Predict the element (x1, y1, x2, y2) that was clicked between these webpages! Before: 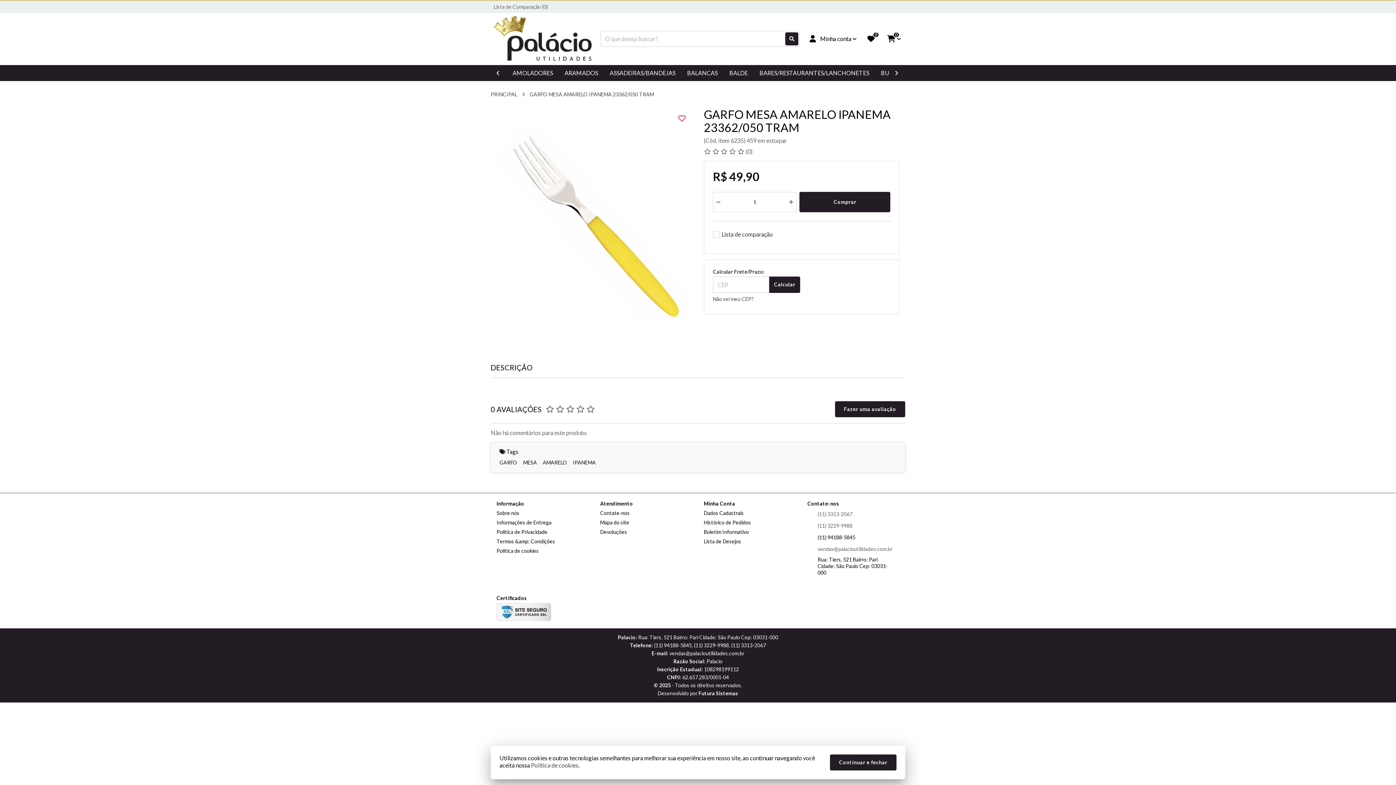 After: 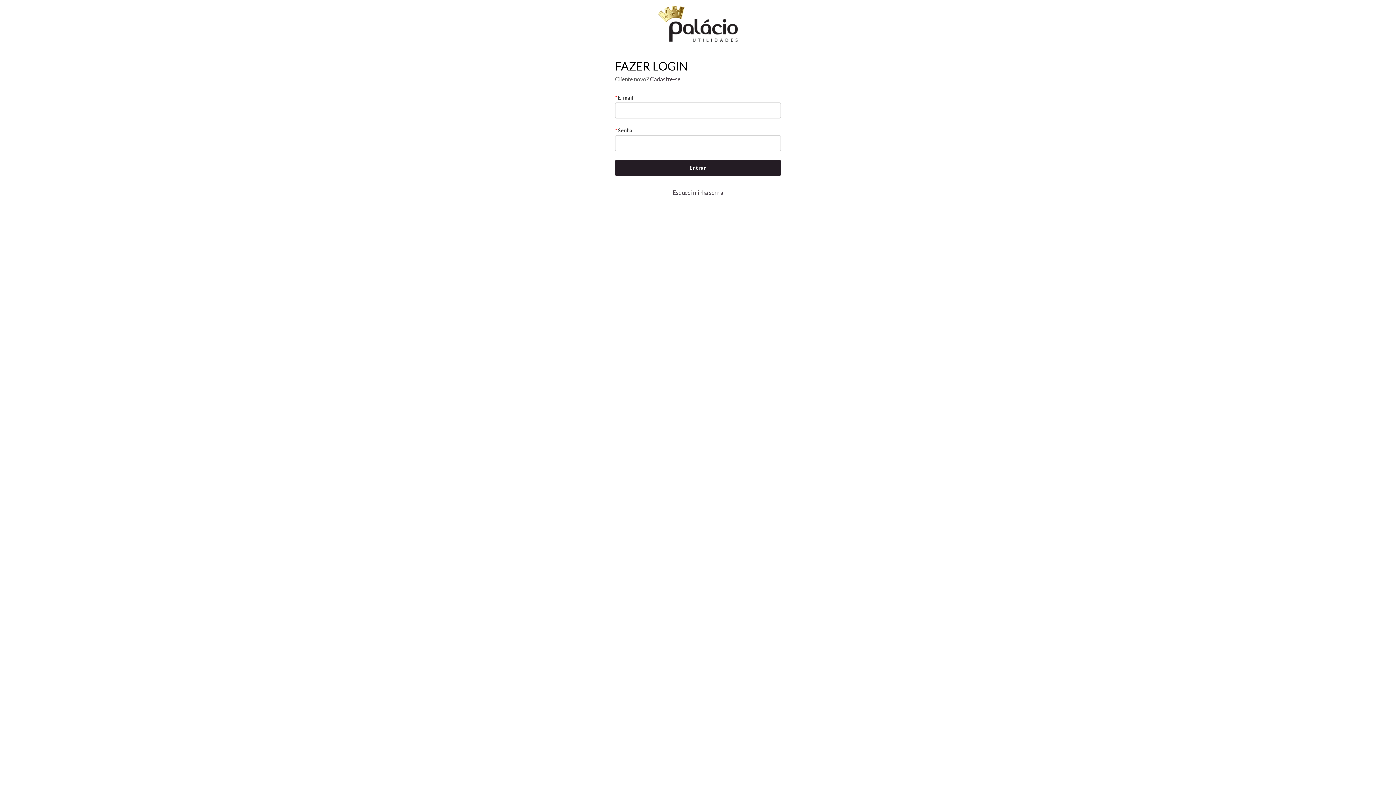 Action: bbox: (704, 527, 796, 537) label: Boletim Informativo